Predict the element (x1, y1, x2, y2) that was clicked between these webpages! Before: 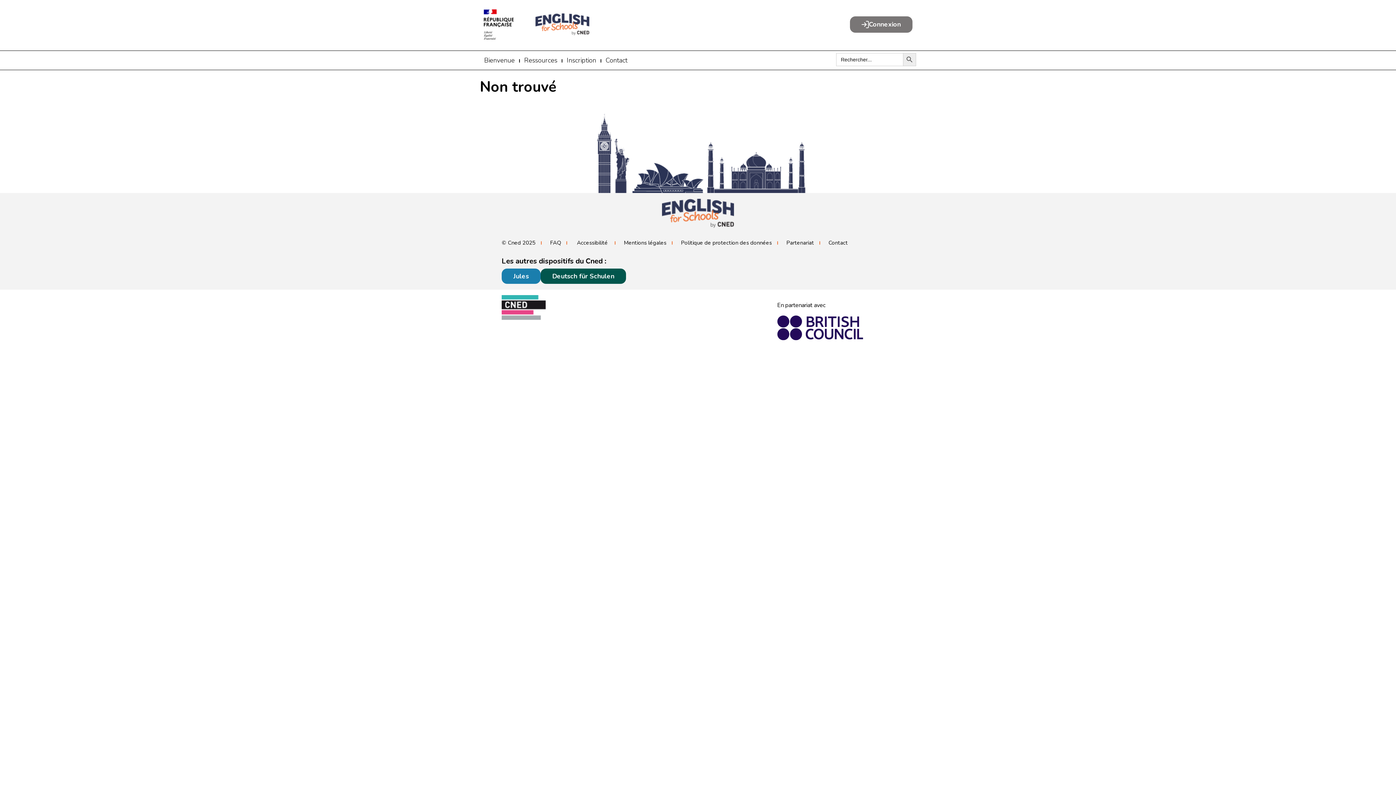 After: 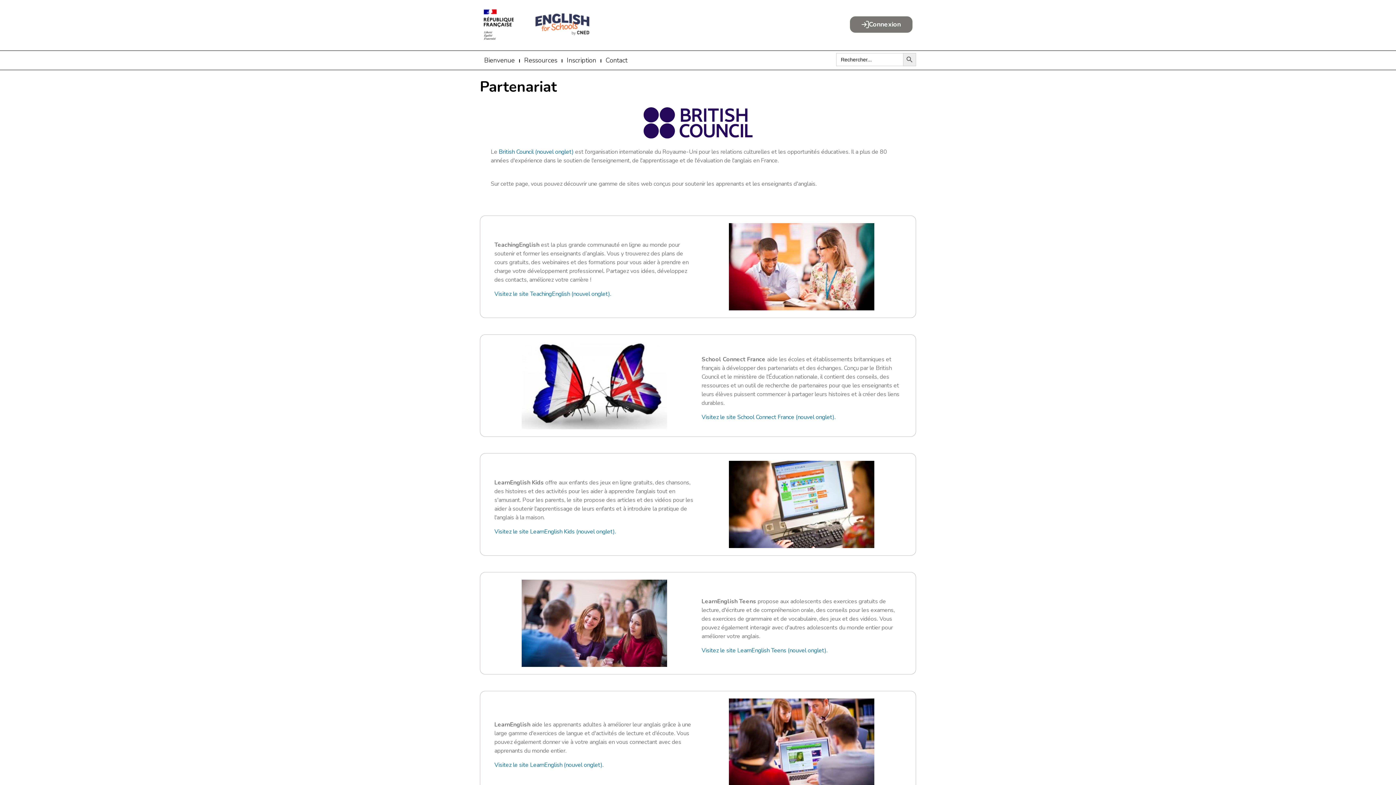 Action: bbox: (781, 239, 819, 246) label: Partenariat